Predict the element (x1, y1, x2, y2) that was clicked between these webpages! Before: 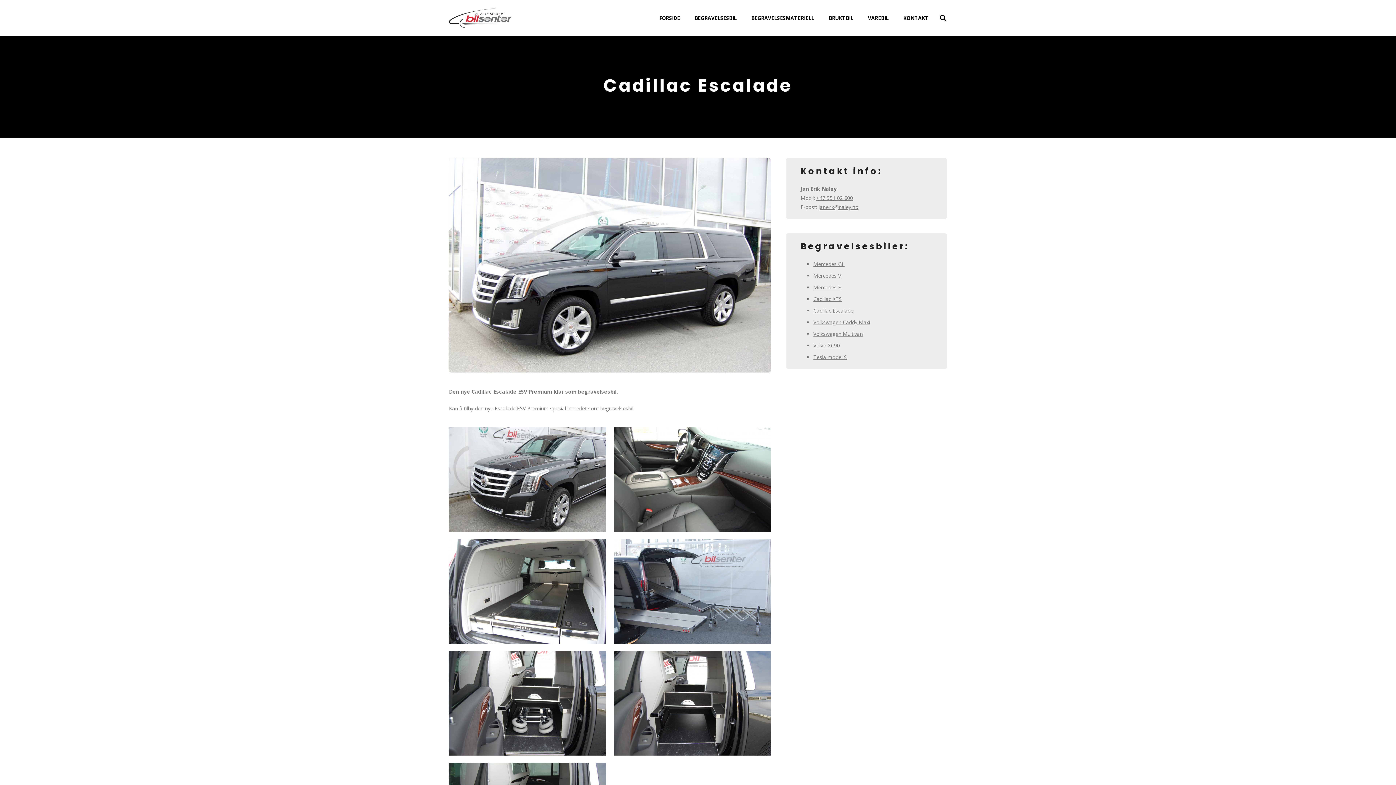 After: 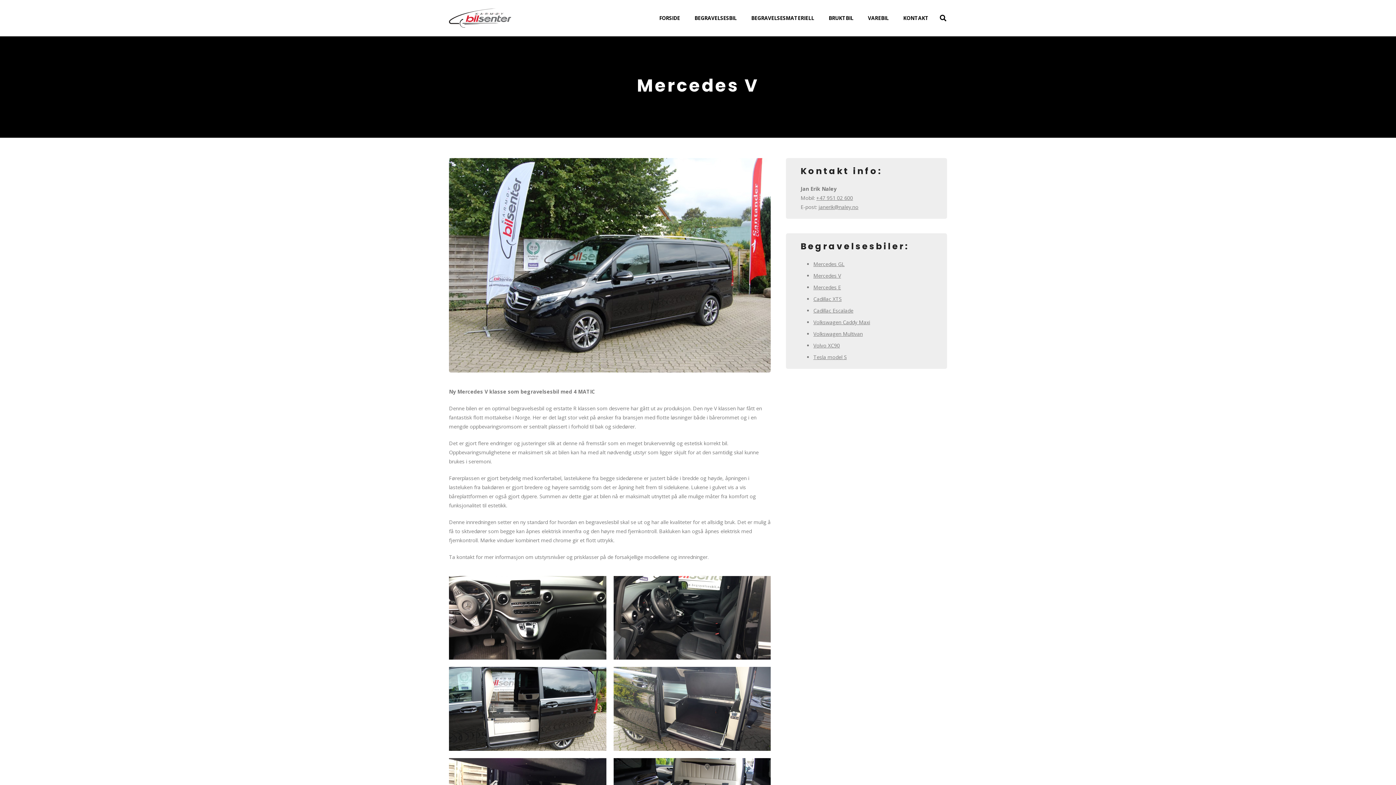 Action: label: Mercedes V bbox: (813, 272, 841, 279)